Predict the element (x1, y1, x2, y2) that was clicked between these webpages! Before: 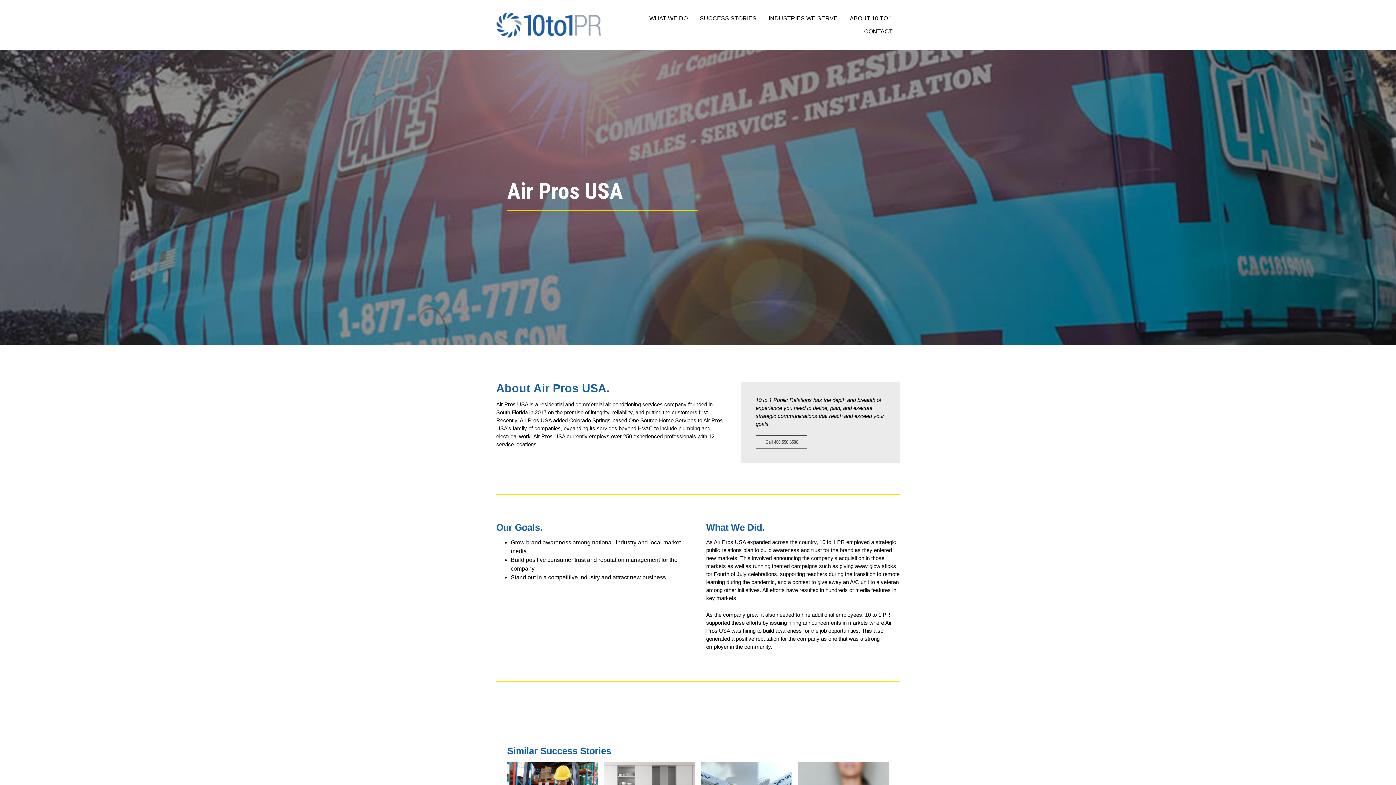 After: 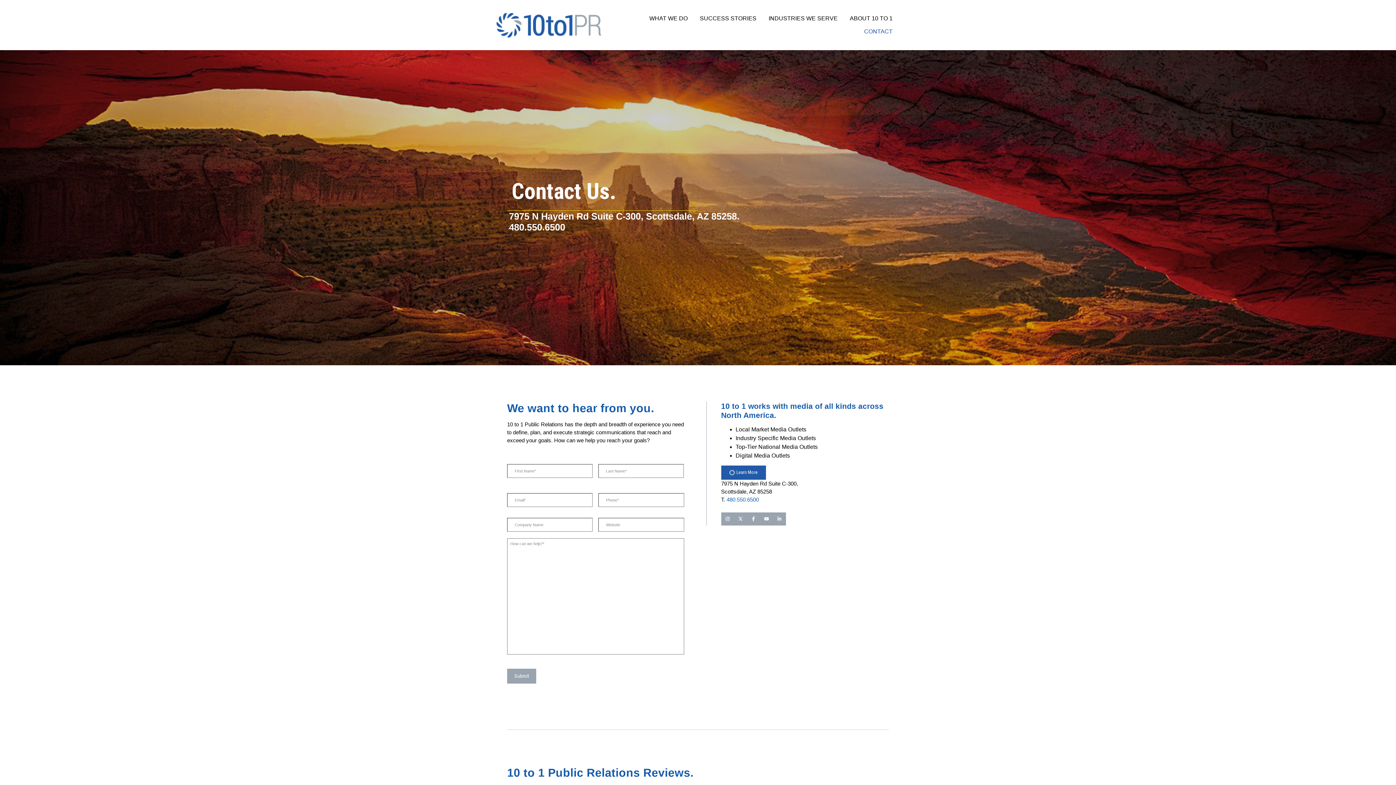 Action: label: CONTACT bbox: (859, 25, 898, 38)